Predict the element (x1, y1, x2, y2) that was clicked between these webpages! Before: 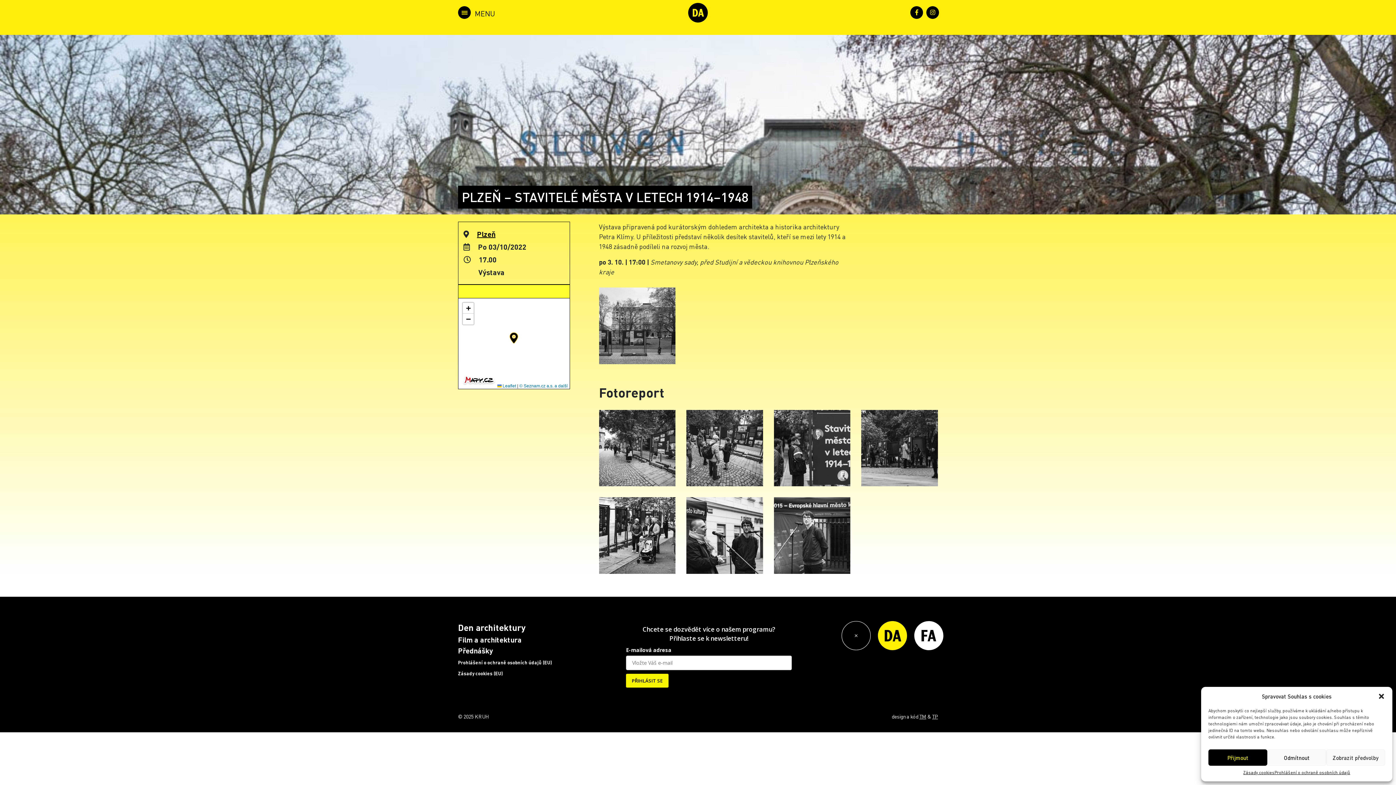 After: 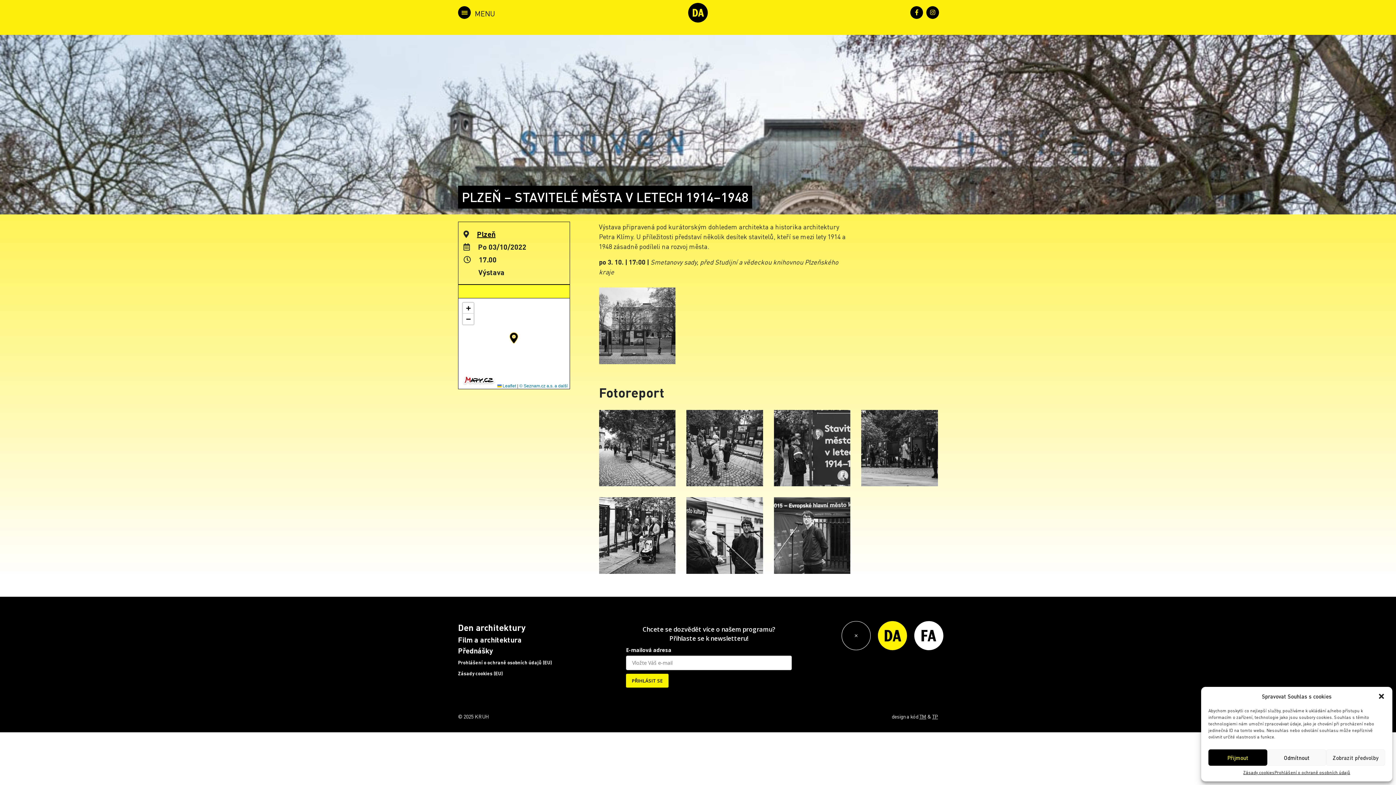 Action: bbox: (910, 6, 923, 18)